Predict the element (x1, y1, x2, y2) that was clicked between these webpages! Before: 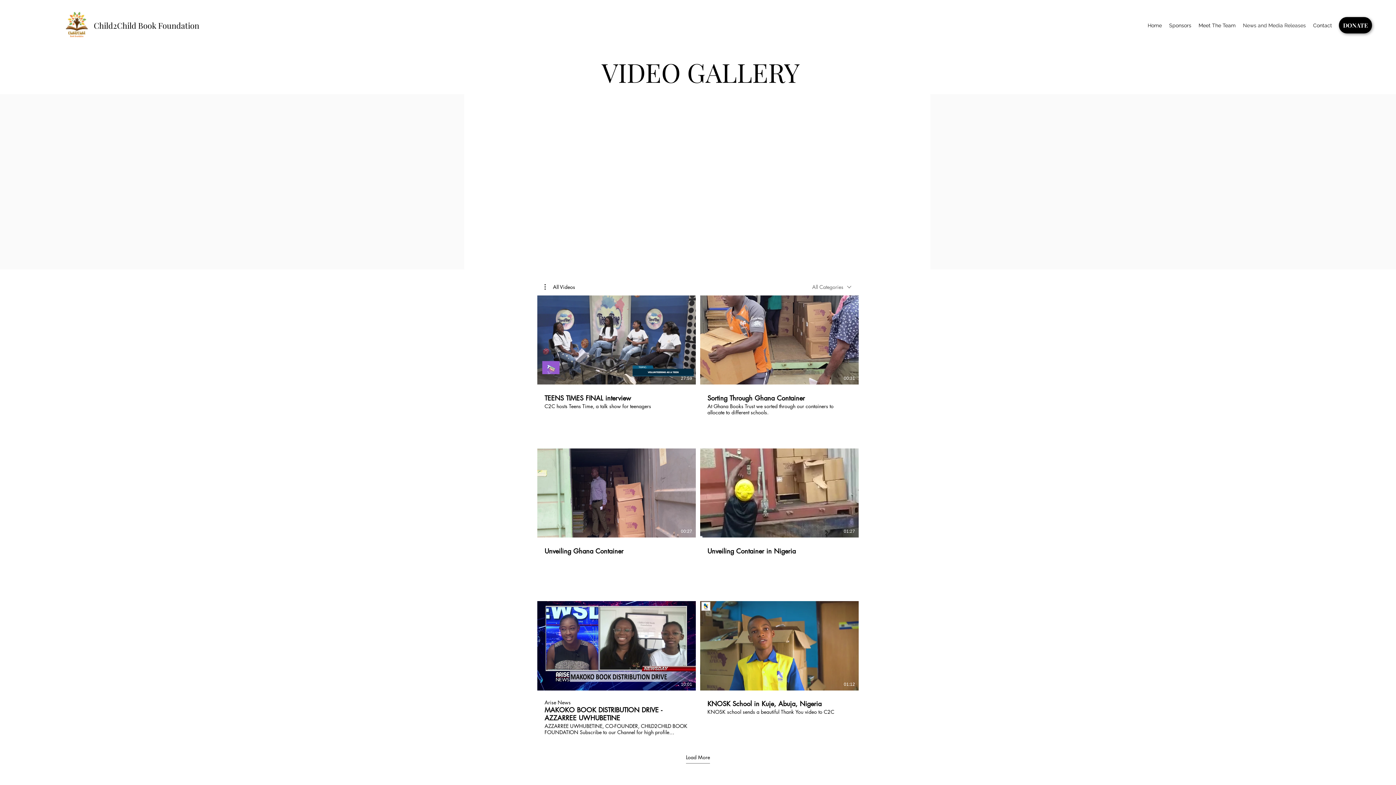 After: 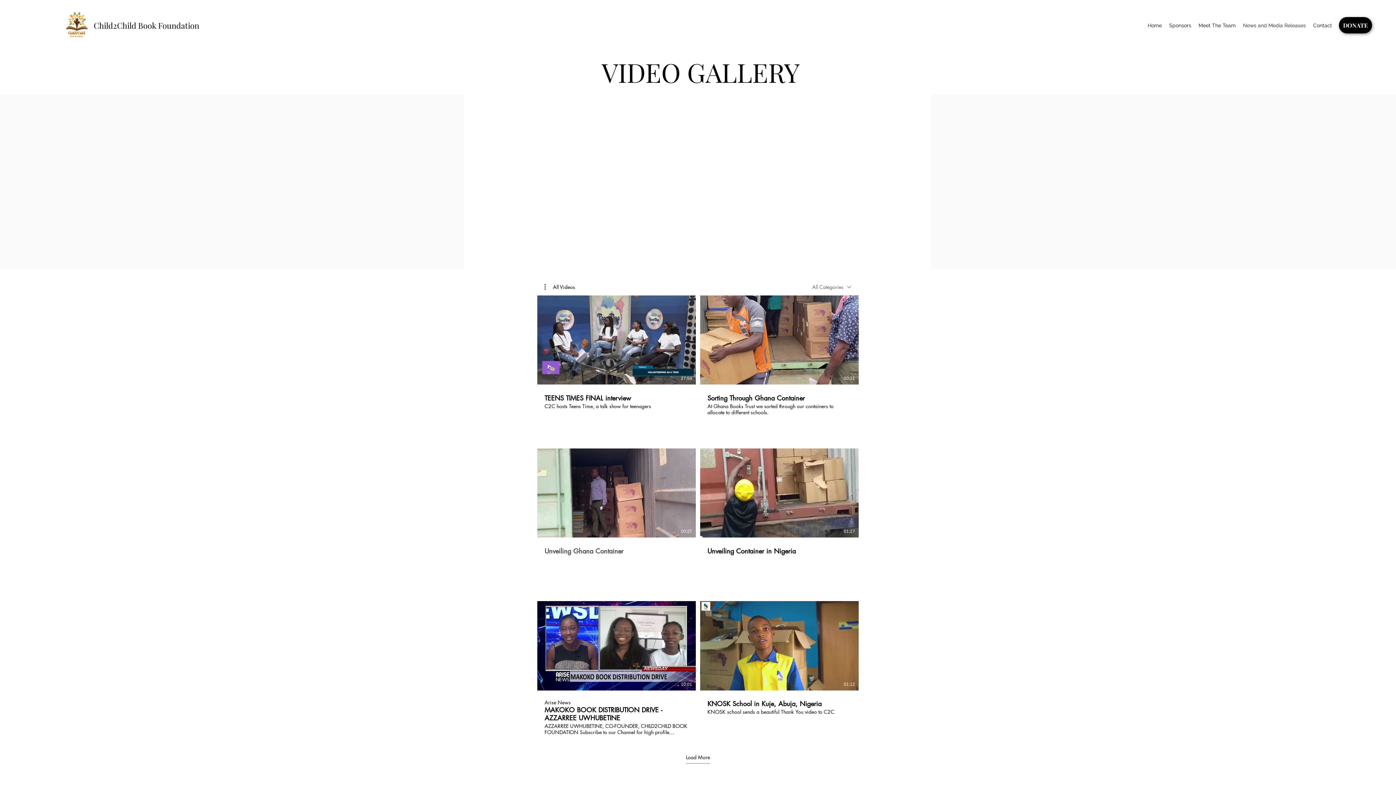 Action: bbox: (537, 537, 696, 555) label: Unveiling Ghana Container